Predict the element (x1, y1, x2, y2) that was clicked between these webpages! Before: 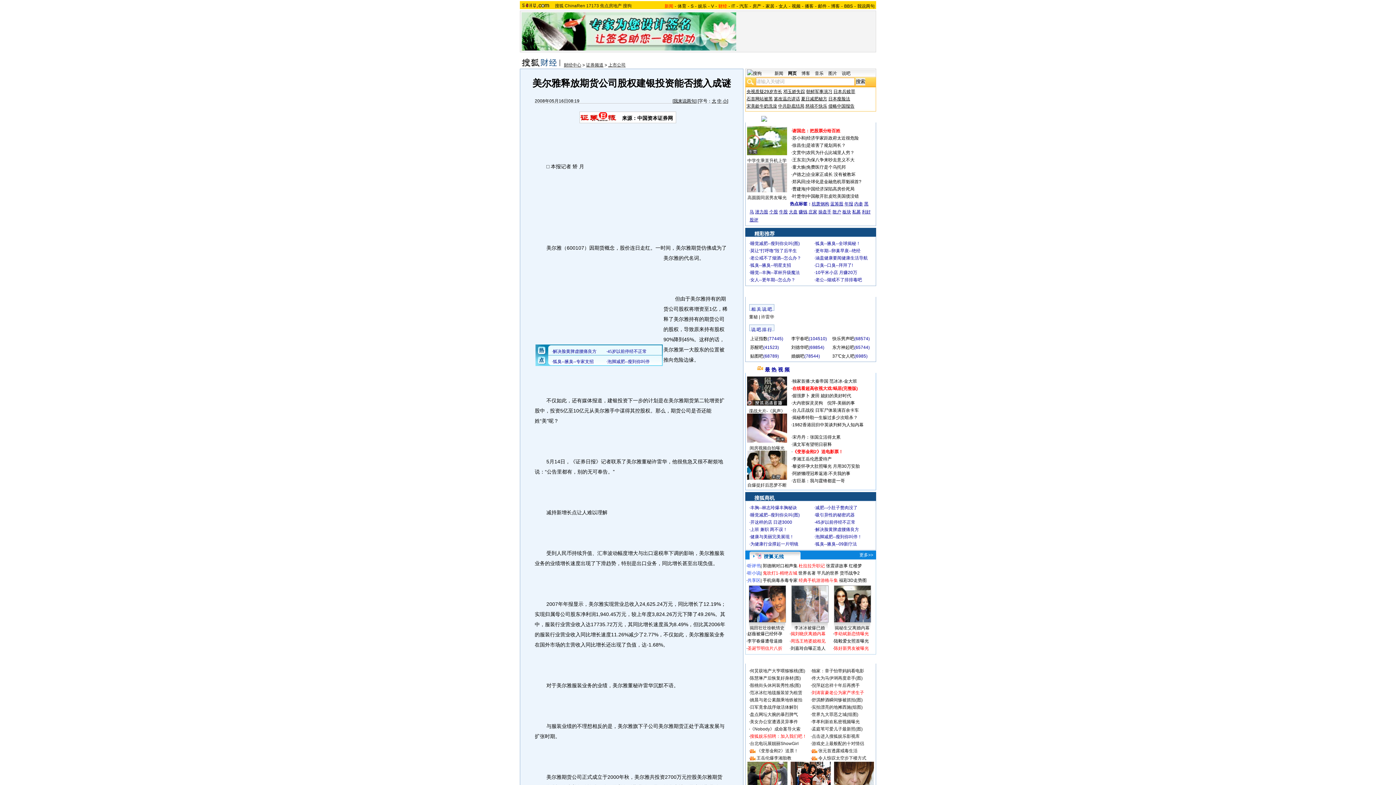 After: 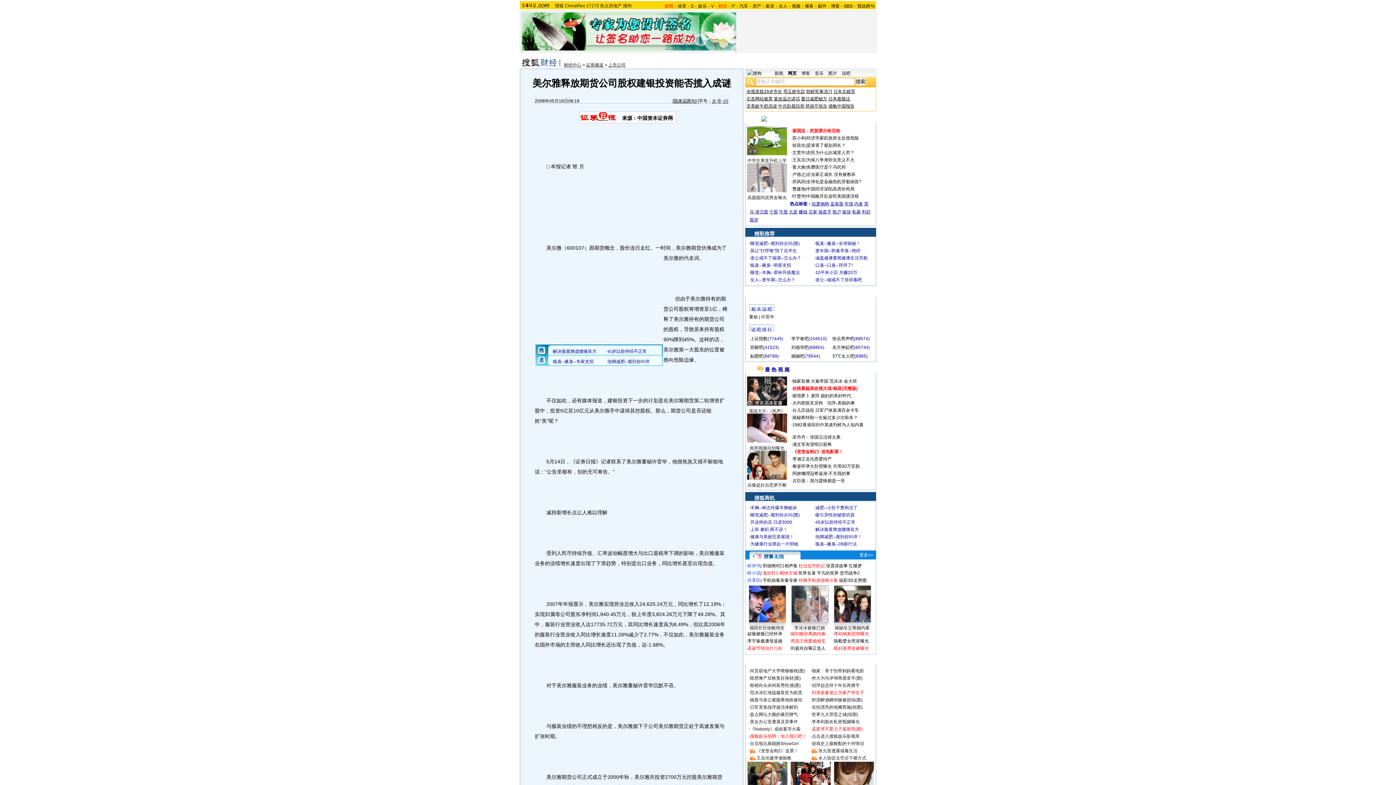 Action: label: 孟庭苇可爱儿子最新照(图) bbox: (812, 726, 862, 732)